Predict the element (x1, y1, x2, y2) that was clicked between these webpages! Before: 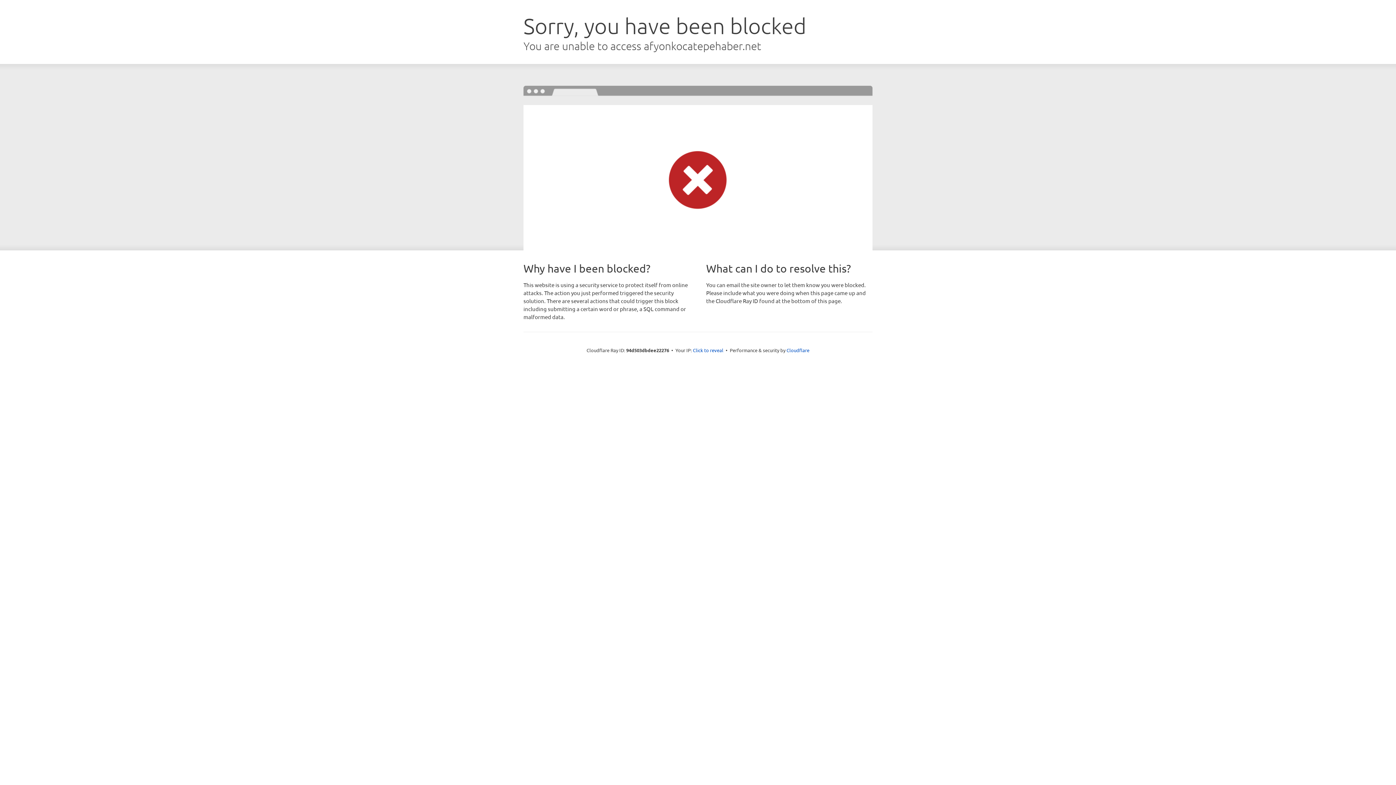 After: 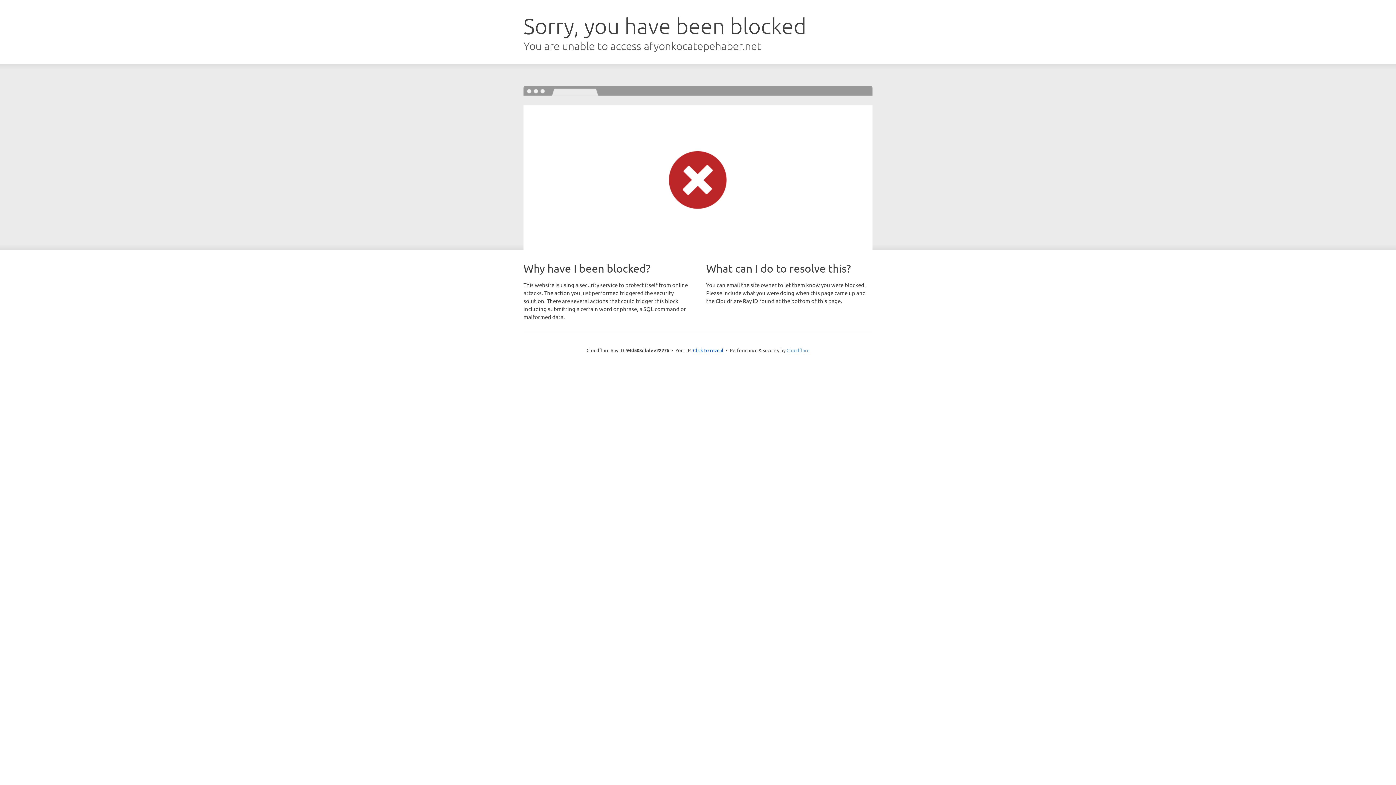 Action: bbox: (786, 347, 809, 353) label: Cloudflare